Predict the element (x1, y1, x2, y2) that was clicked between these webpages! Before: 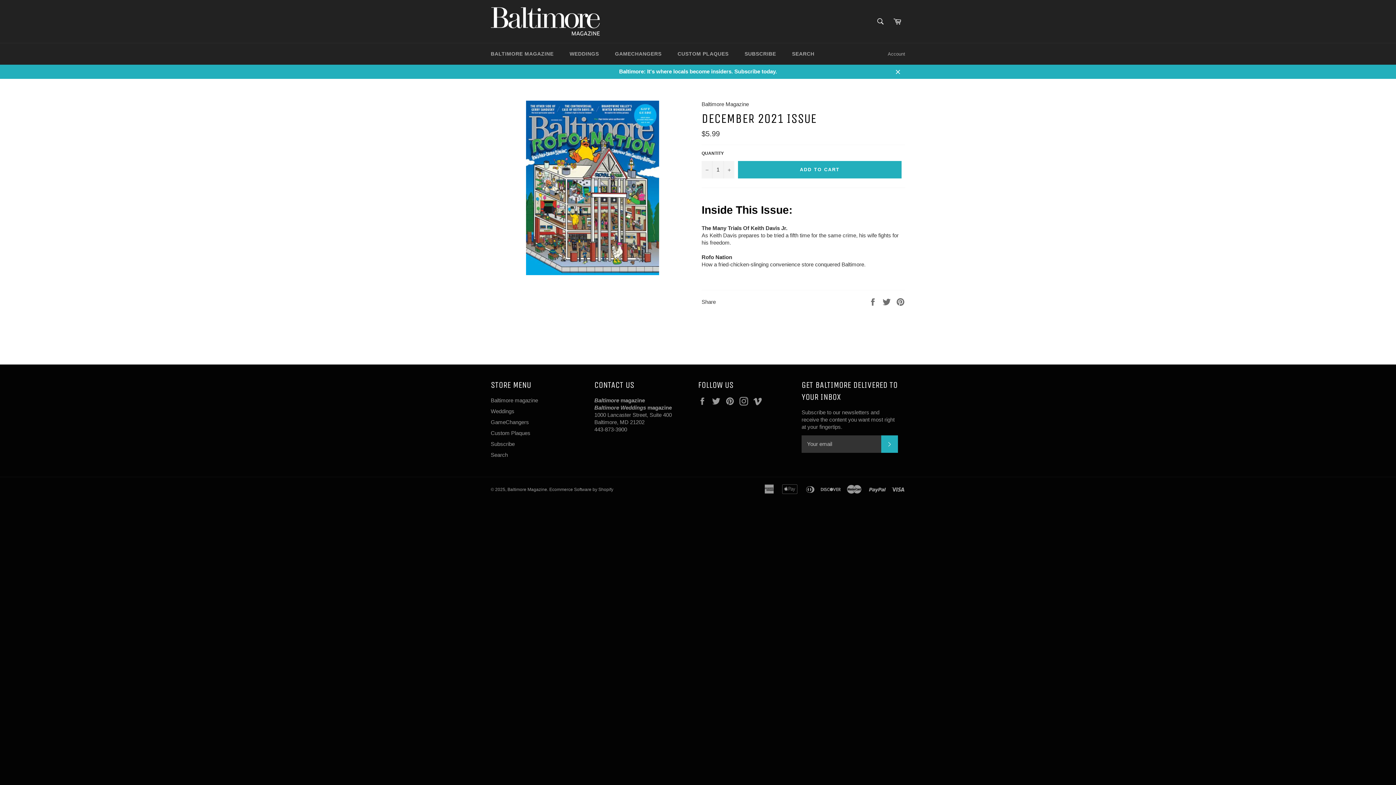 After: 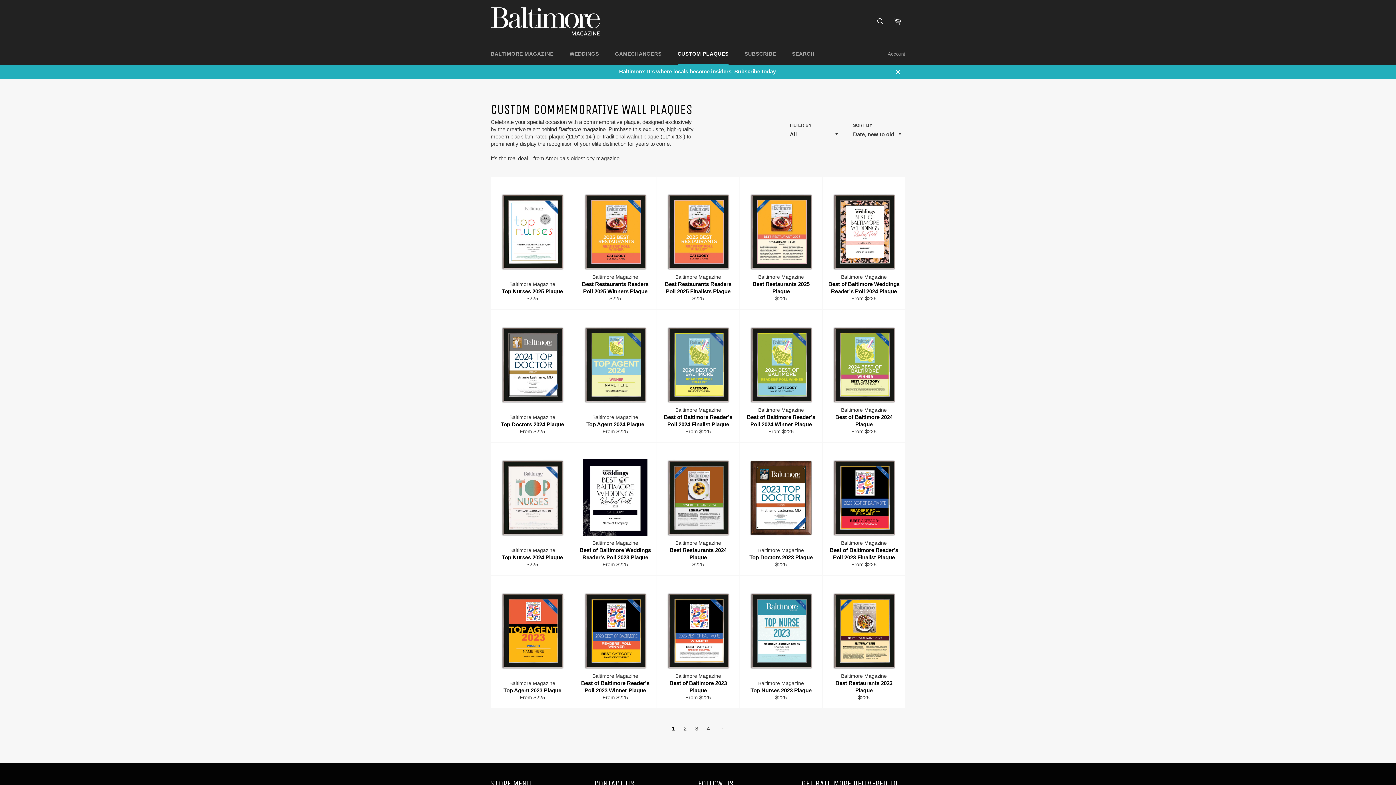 Action: label: Custom Plaques bbox: (490, 430, 530, 436)